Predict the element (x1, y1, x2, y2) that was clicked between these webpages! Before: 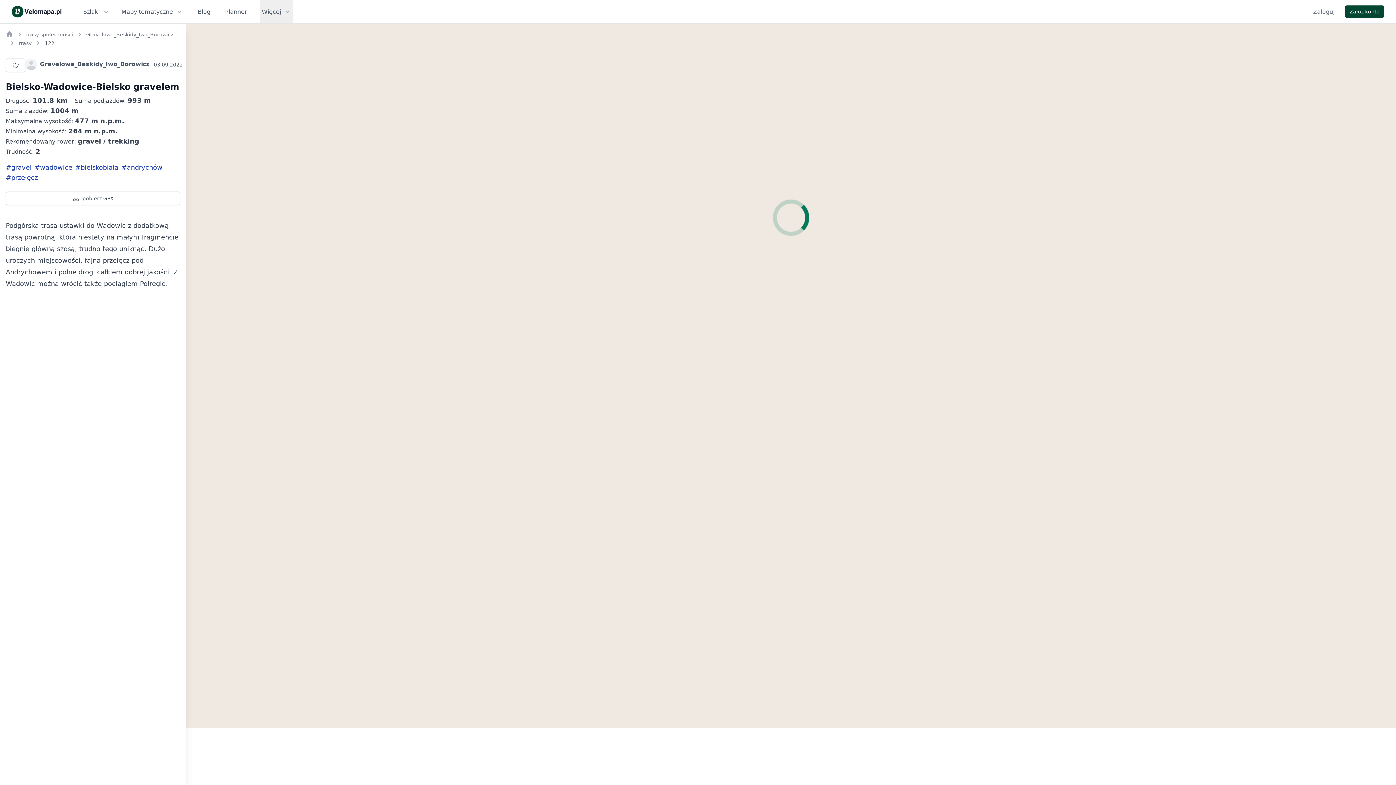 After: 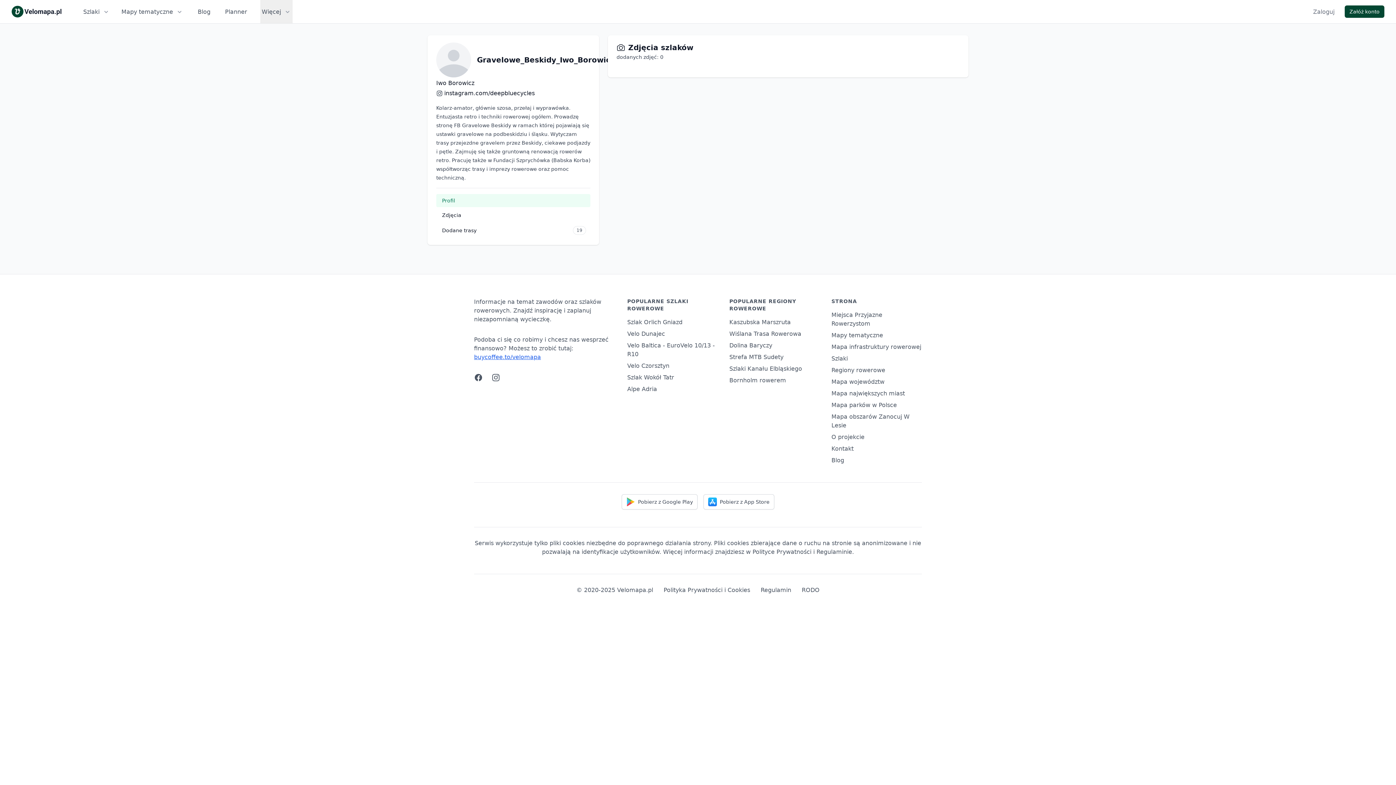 Action: bbox: (86, 30, 173, 38) label: Gravelowe_Beskidy_Iwo_Borowicz